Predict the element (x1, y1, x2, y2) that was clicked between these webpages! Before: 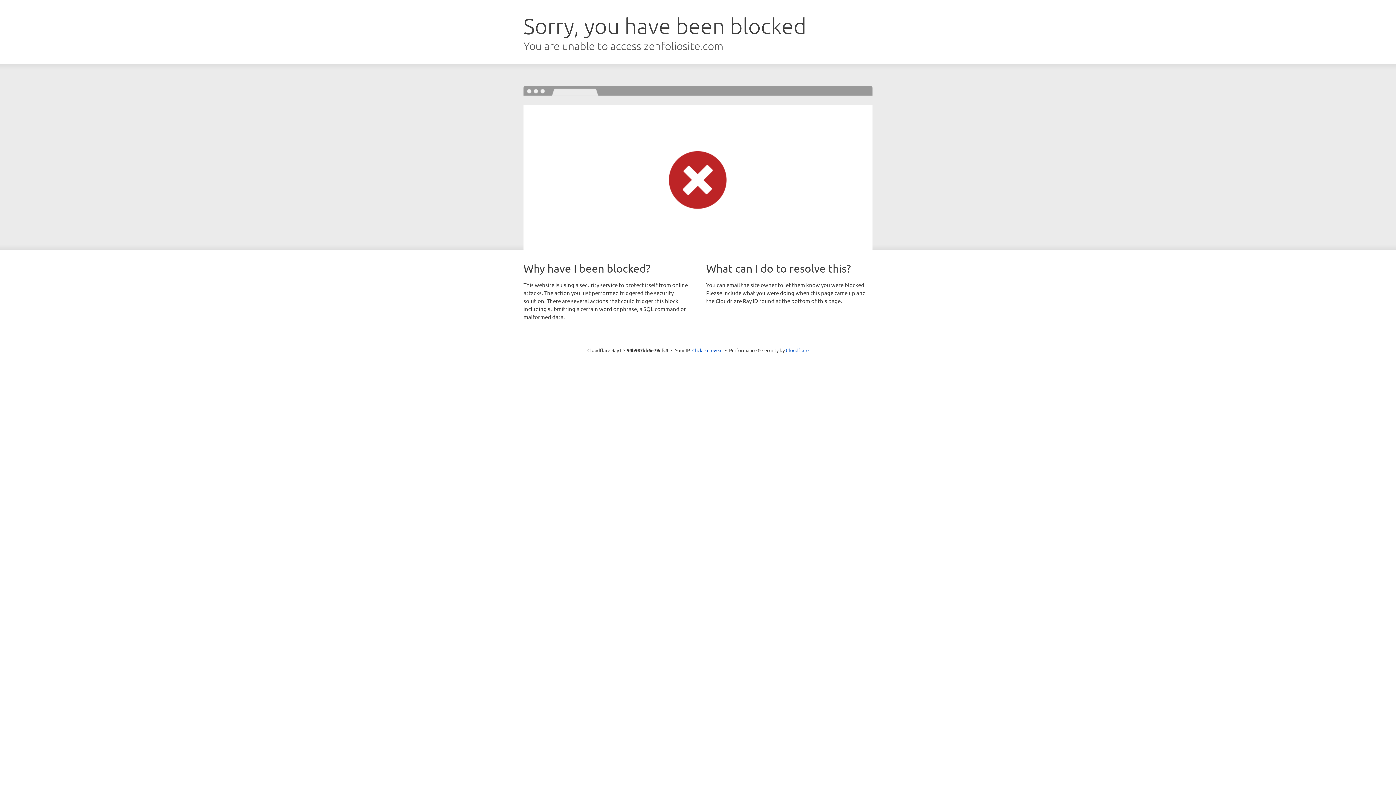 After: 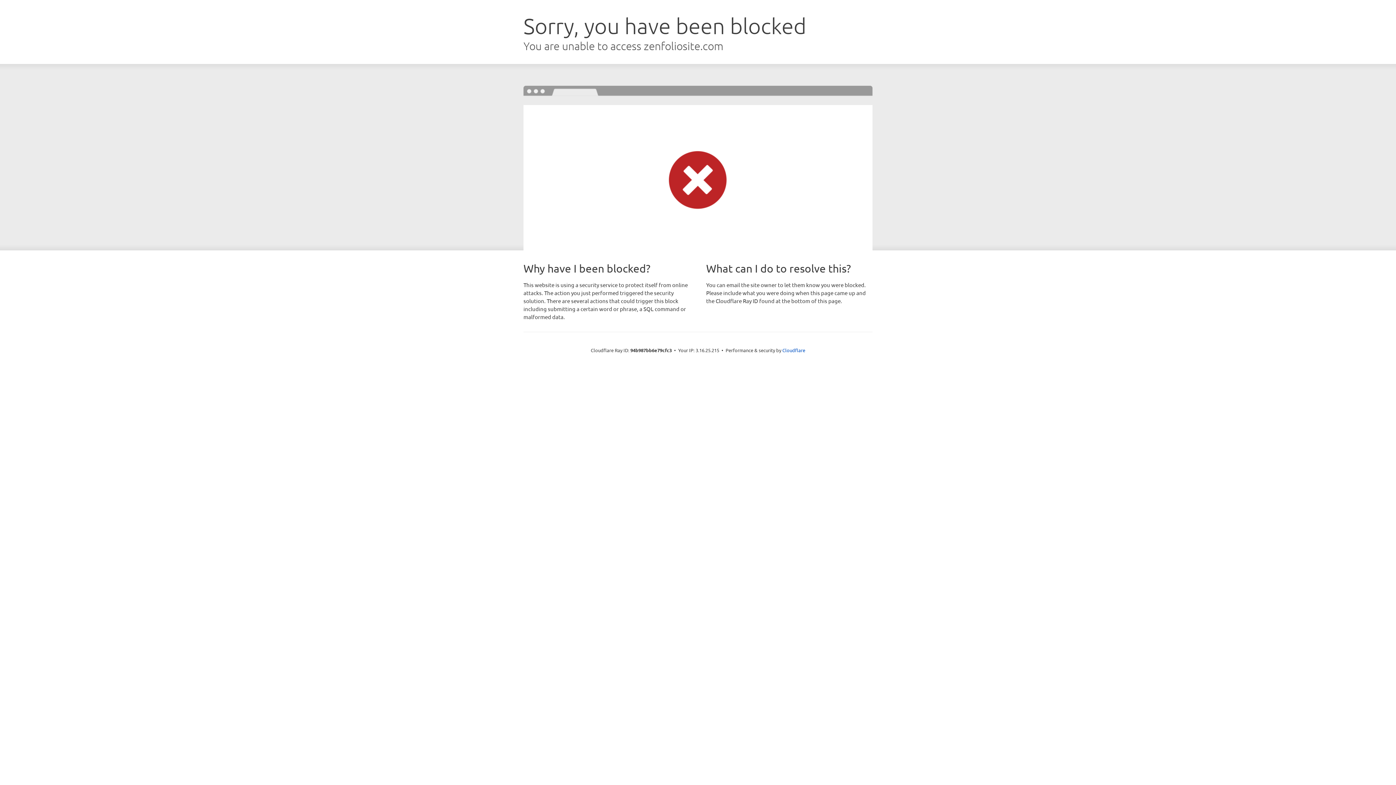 Action: bbox: (692, 346, 722, 353) label: Click to reveal